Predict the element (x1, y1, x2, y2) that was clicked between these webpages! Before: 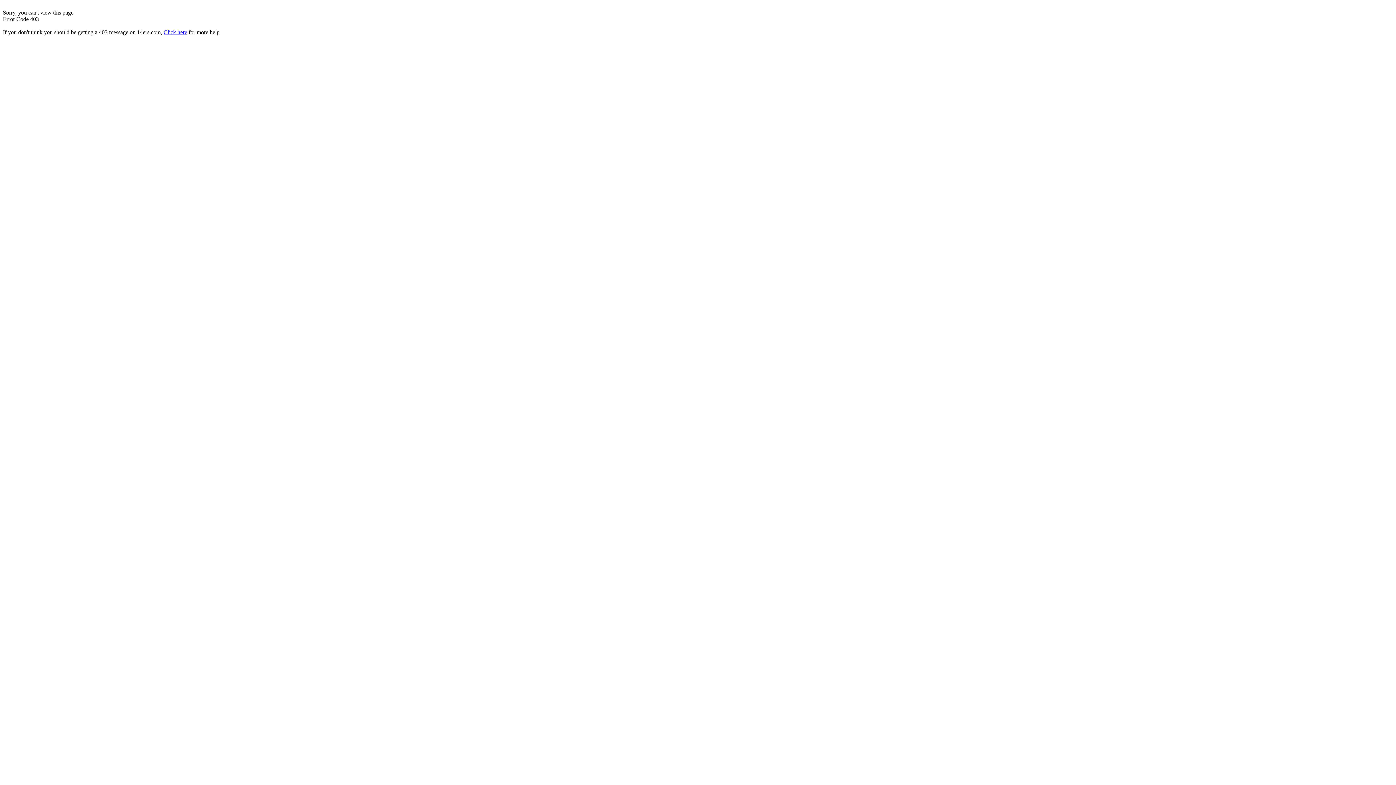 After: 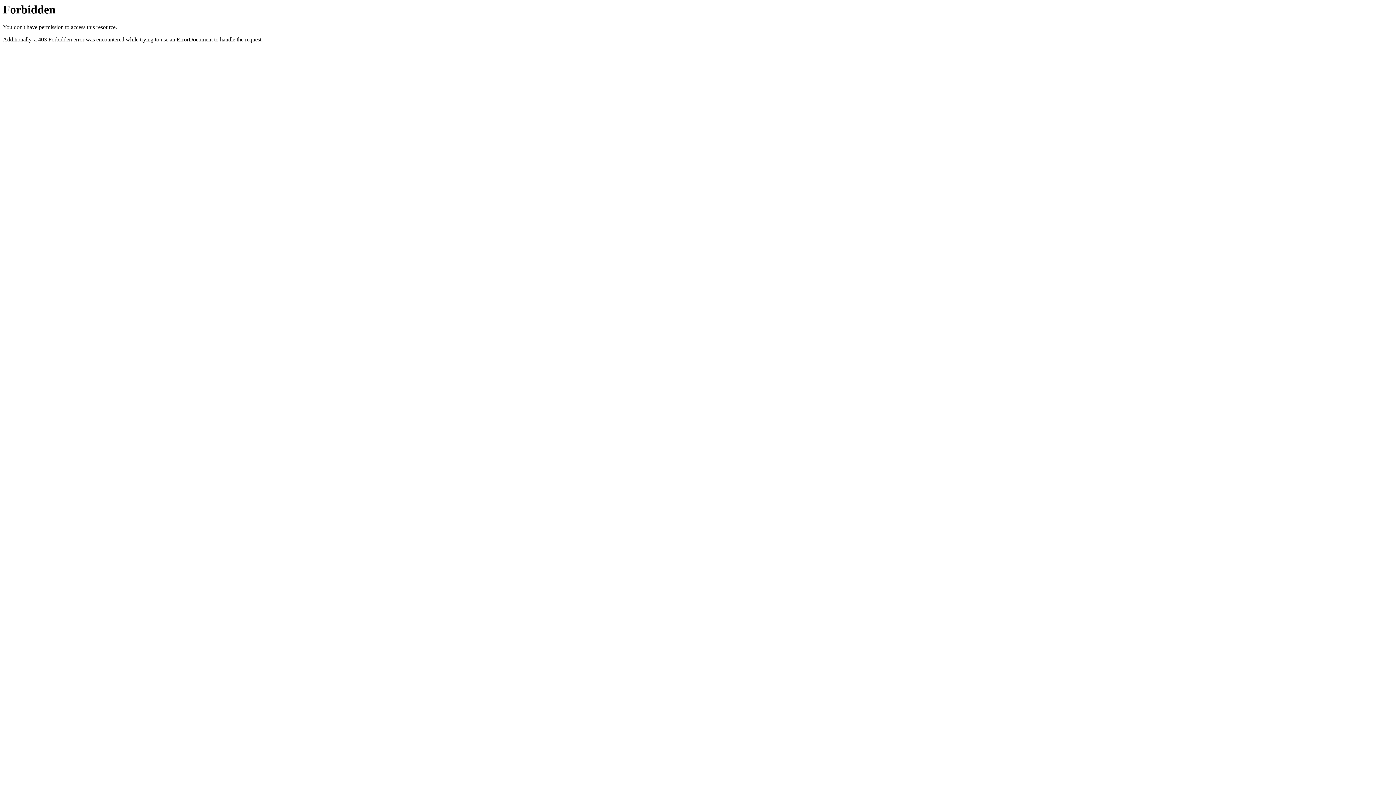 Action: bbox: (163, 29, 187, 35) label: Click here